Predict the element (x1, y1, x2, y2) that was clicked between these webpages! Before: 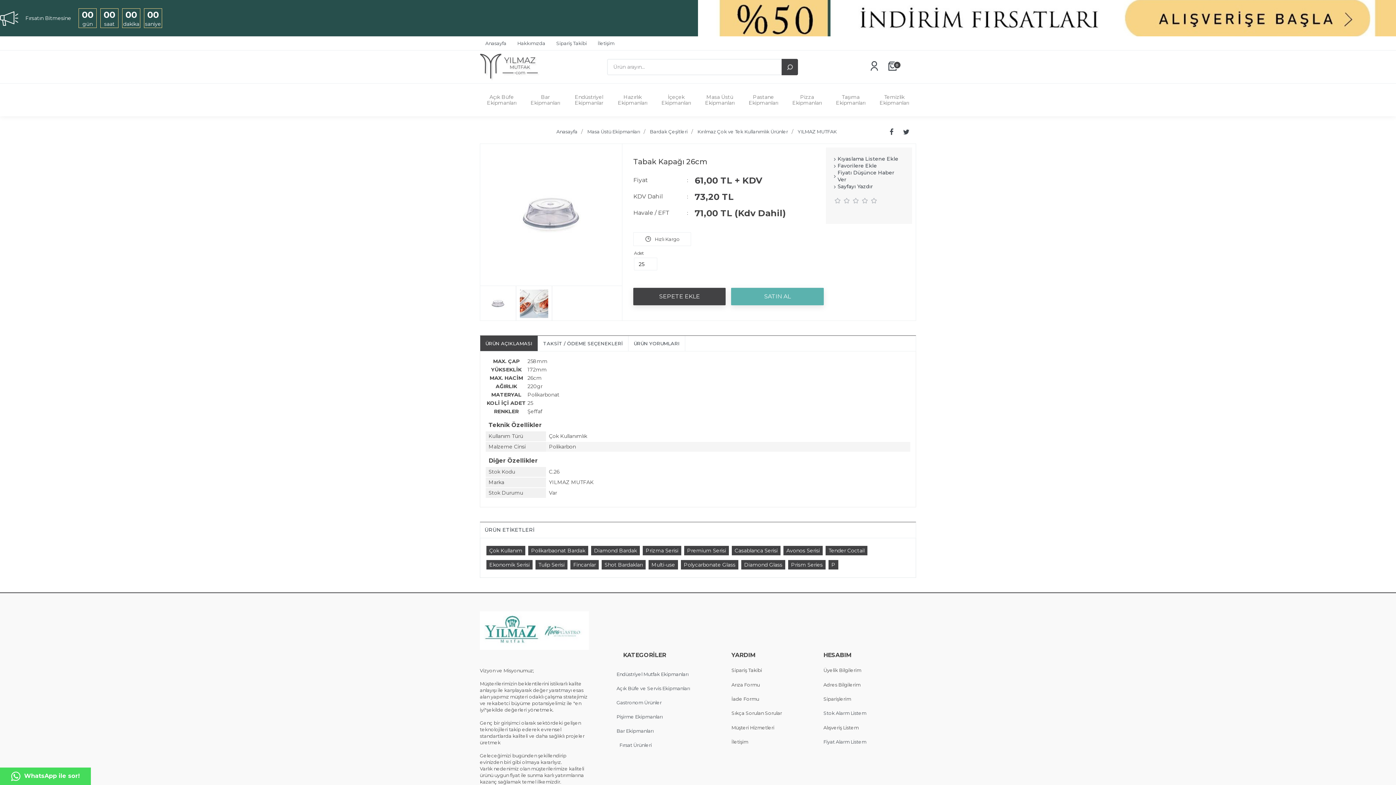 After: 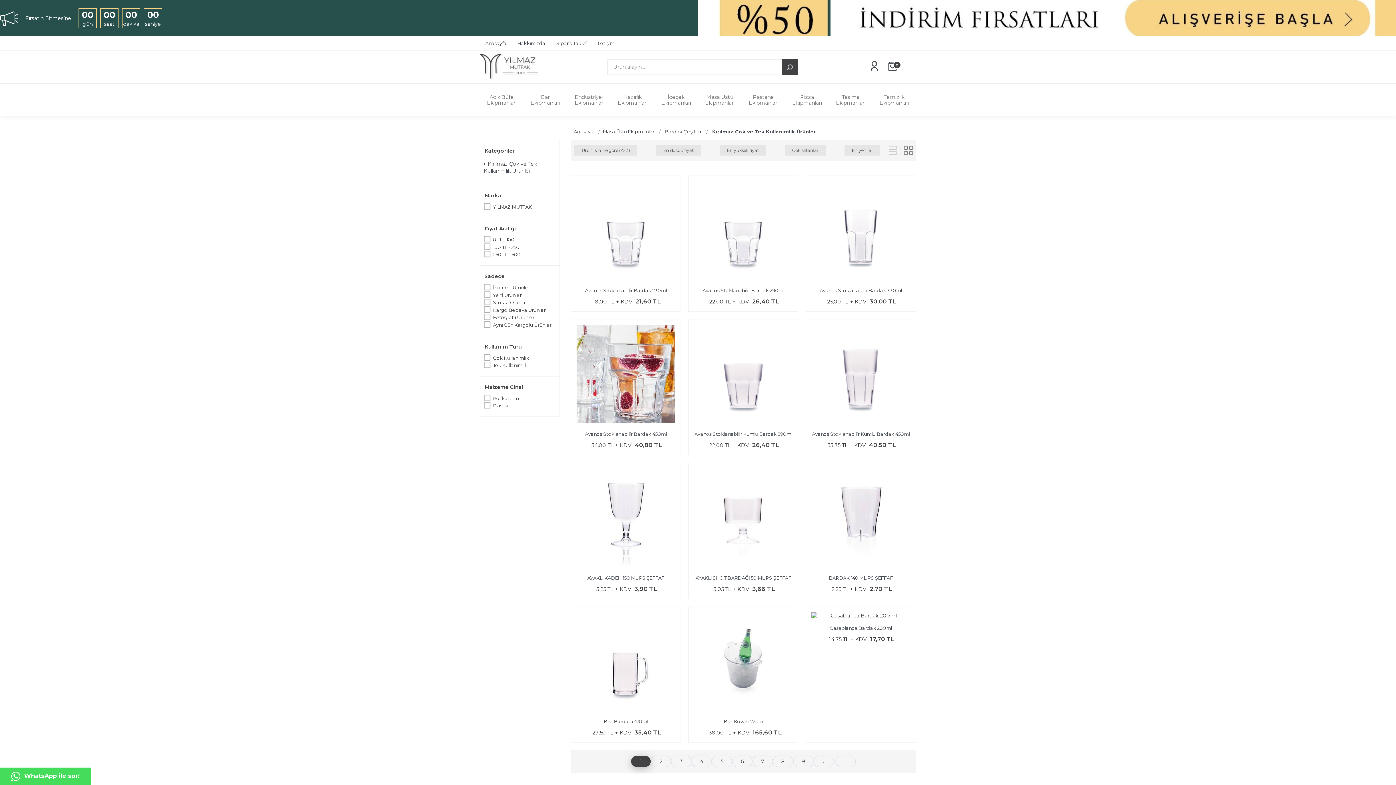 Action: bbox: (697, 128, 788, 134) label: Kırılmaz Çok ve Tek Kullanımlık Ürünler